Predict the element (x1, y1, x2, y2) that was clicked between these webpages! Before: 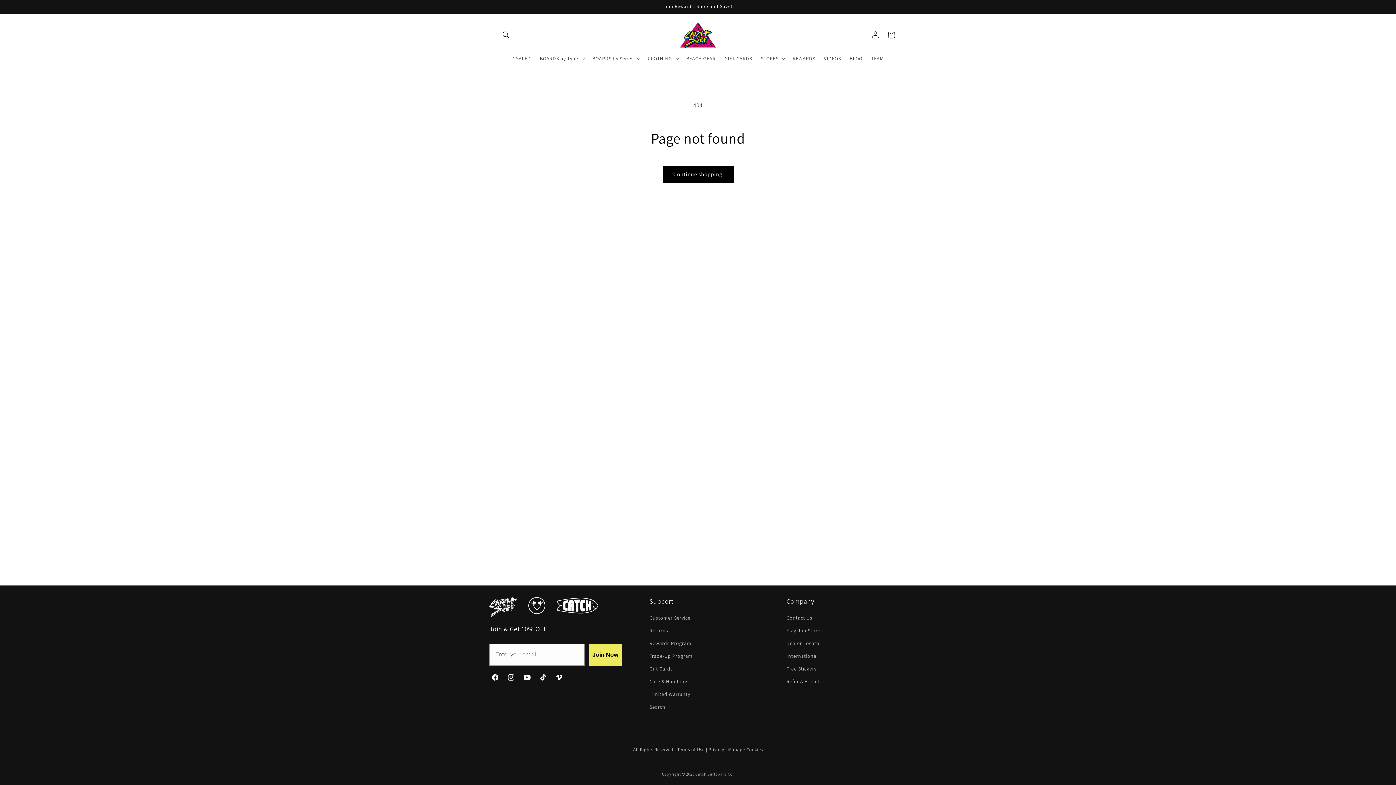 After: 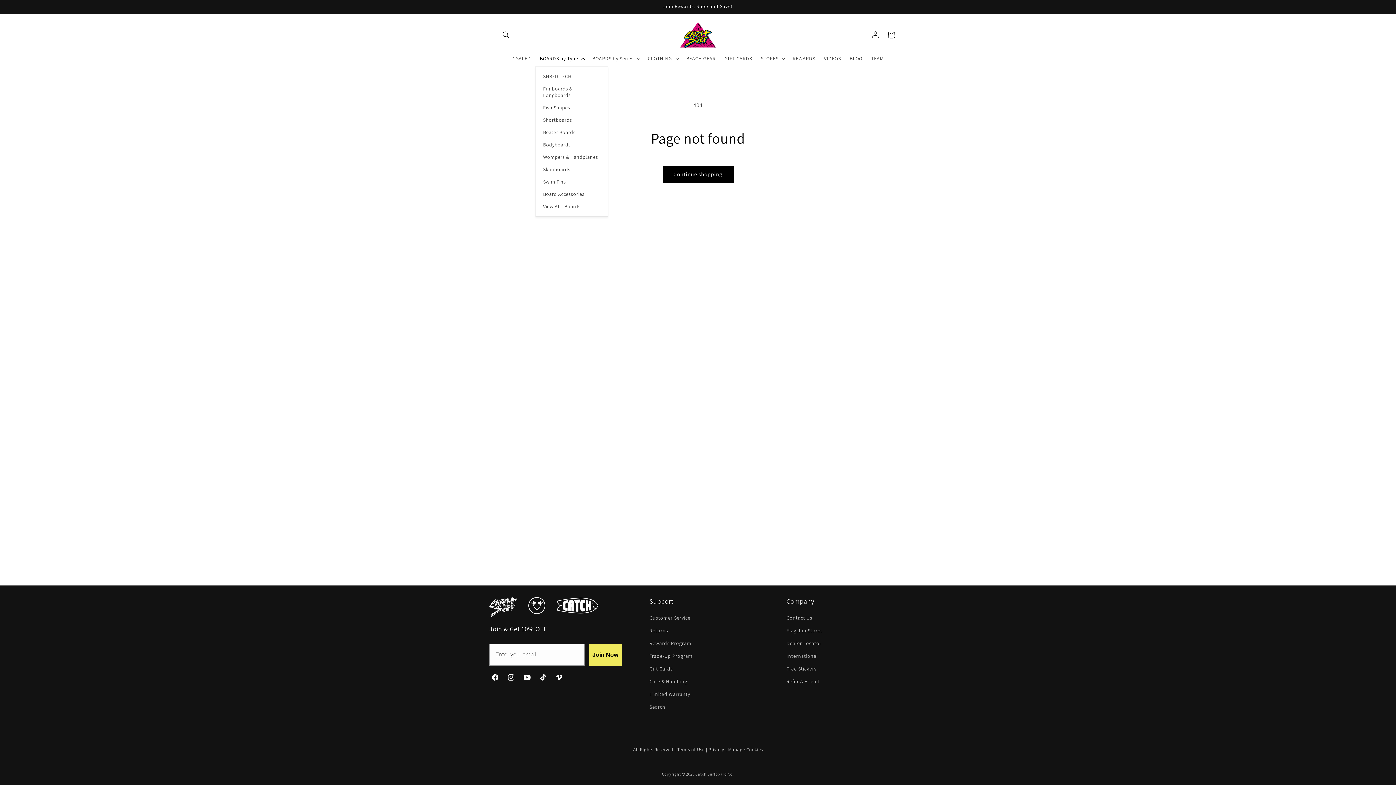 Action: label: BOARDS by Type bbox: (535, 51, 588, 66)